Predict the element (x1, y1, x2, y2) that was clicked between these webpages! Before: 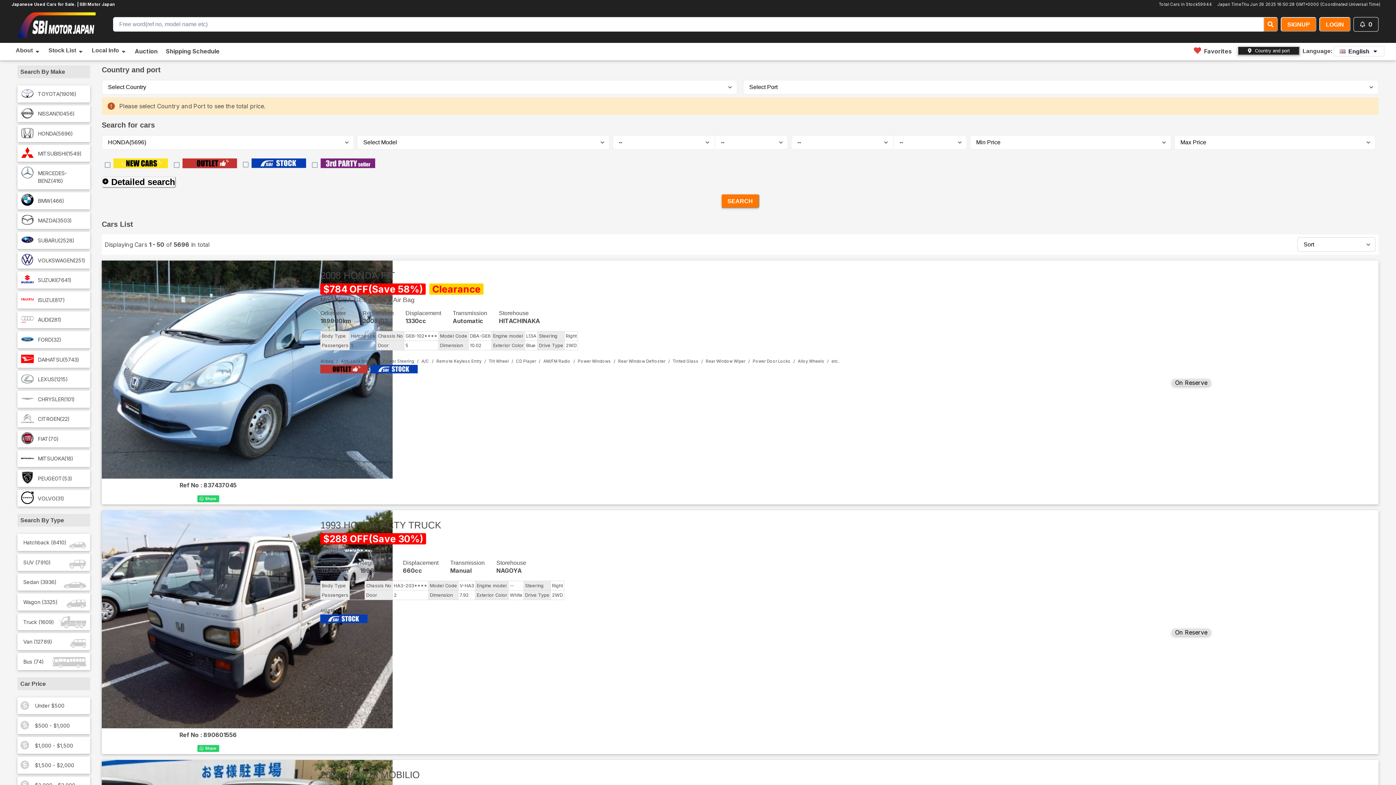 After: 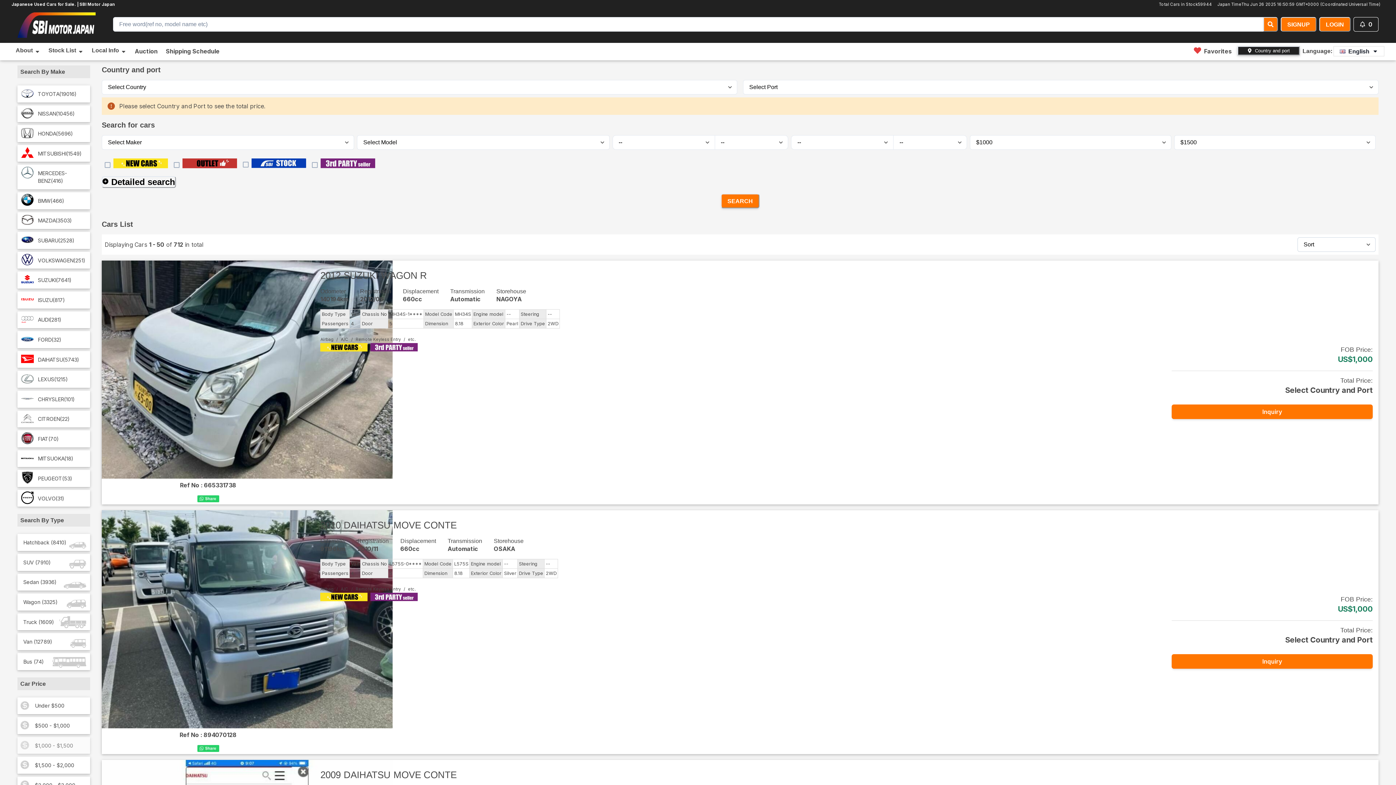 Action: label: $1,000 - $1,500 bbox: (17, 737, 90, 754)